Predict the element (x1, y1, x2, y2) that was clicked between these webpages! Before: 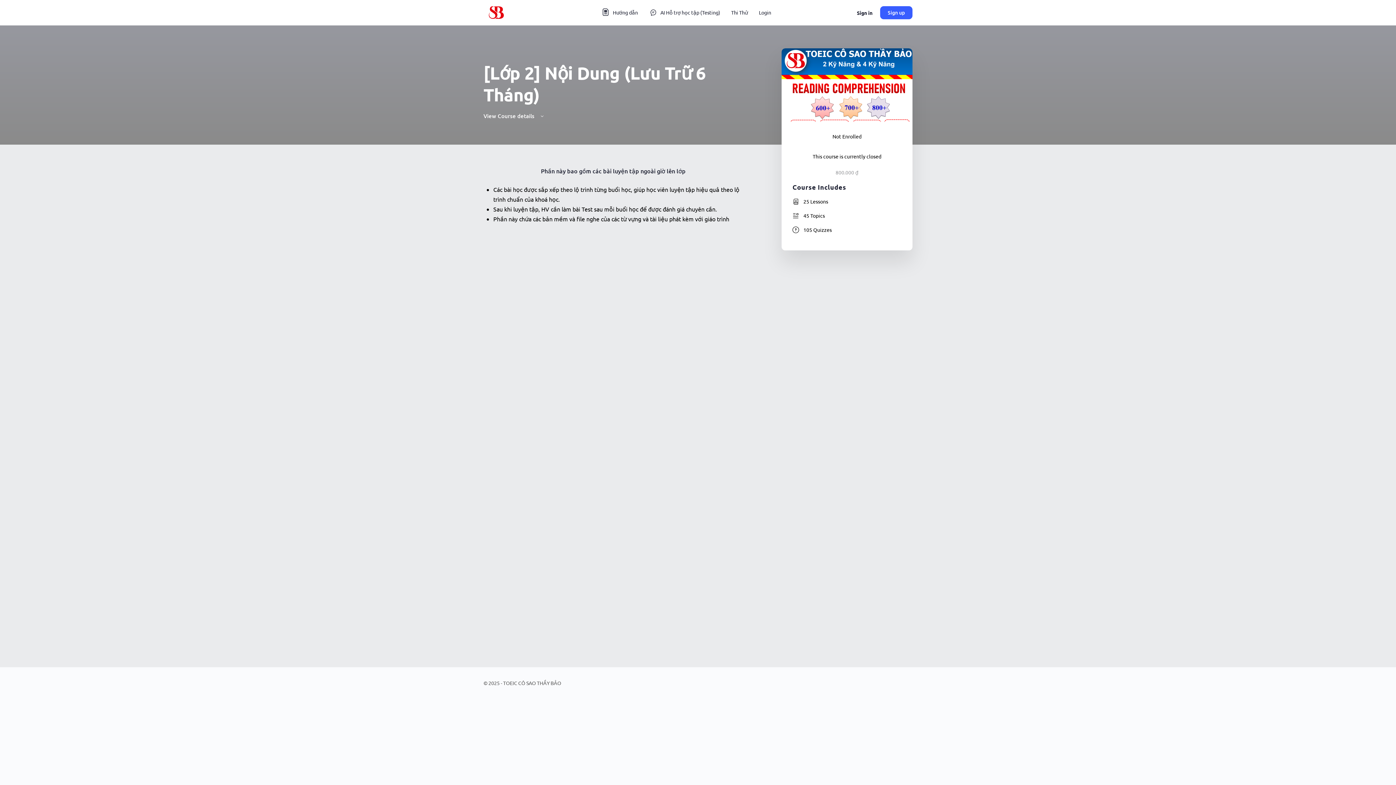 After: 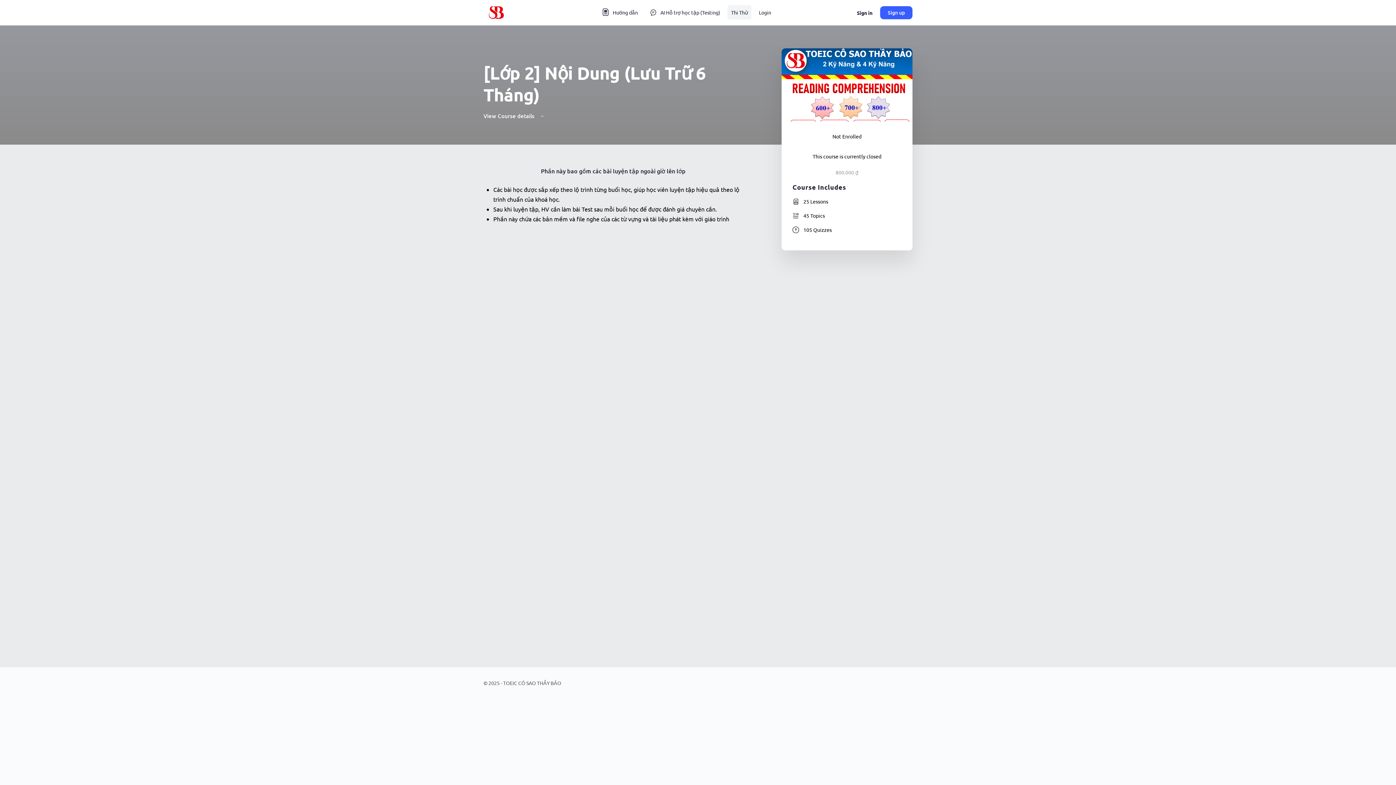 Action: label: Thi Thử bbox: (727, 0, 751, 25)